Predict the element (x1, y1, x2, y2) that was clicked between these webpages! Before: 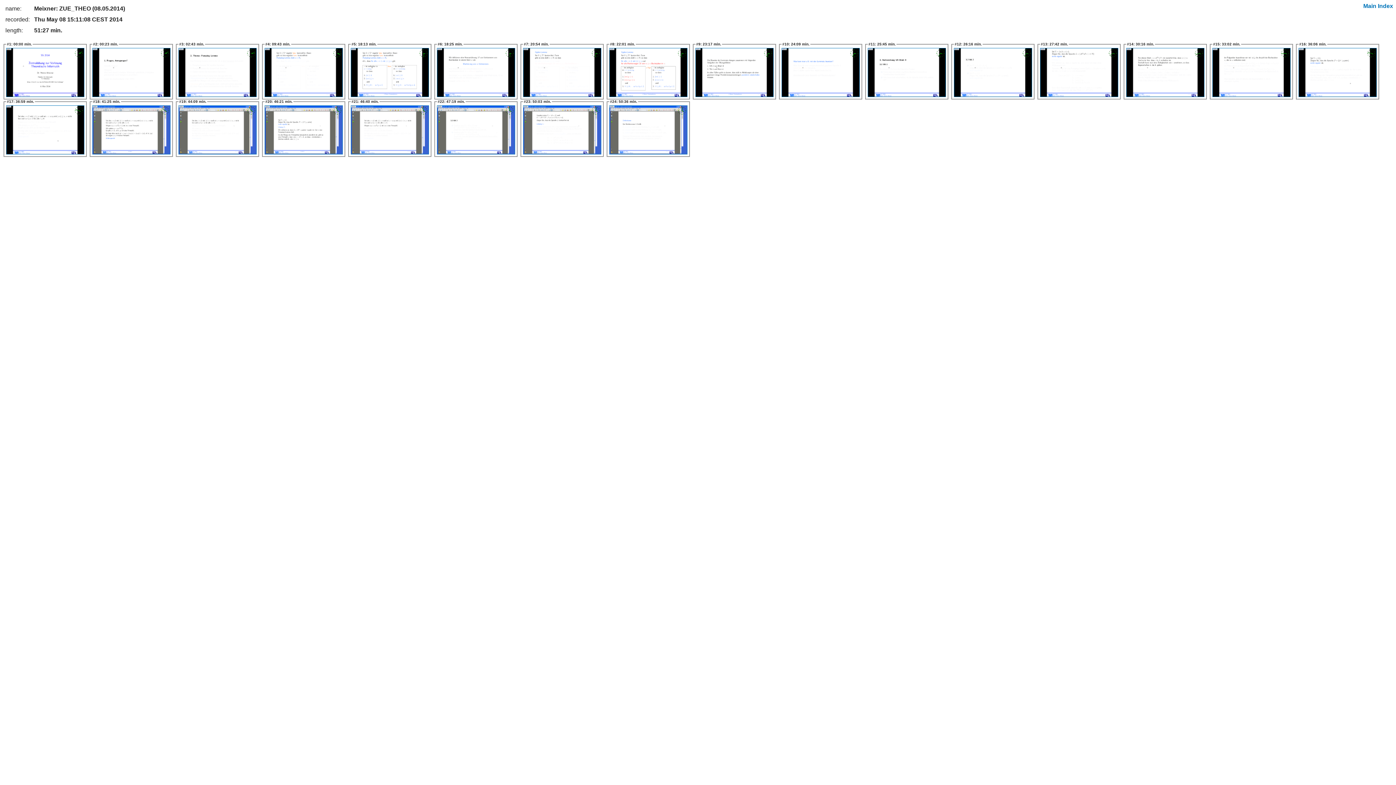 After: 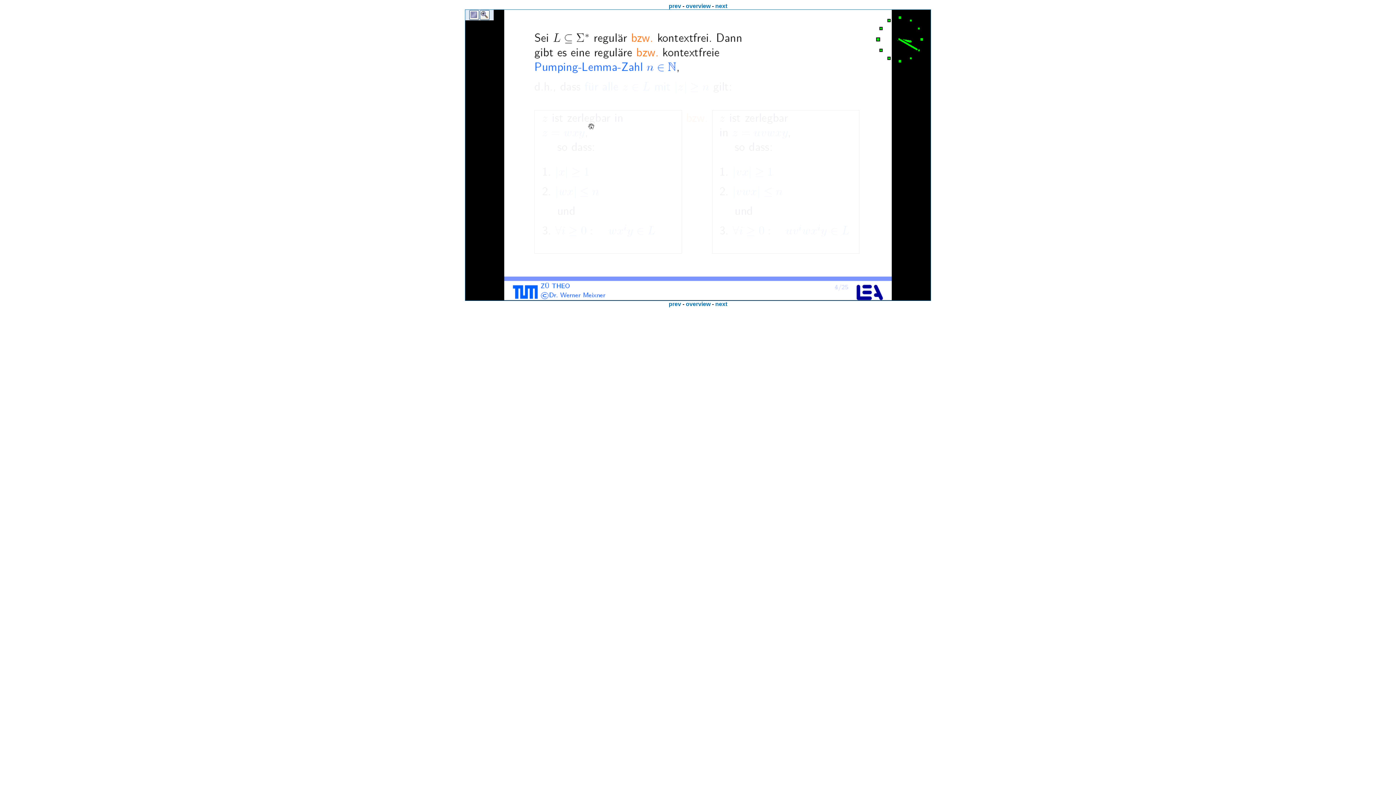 Action: bbox: (264, 92, 342, 98)